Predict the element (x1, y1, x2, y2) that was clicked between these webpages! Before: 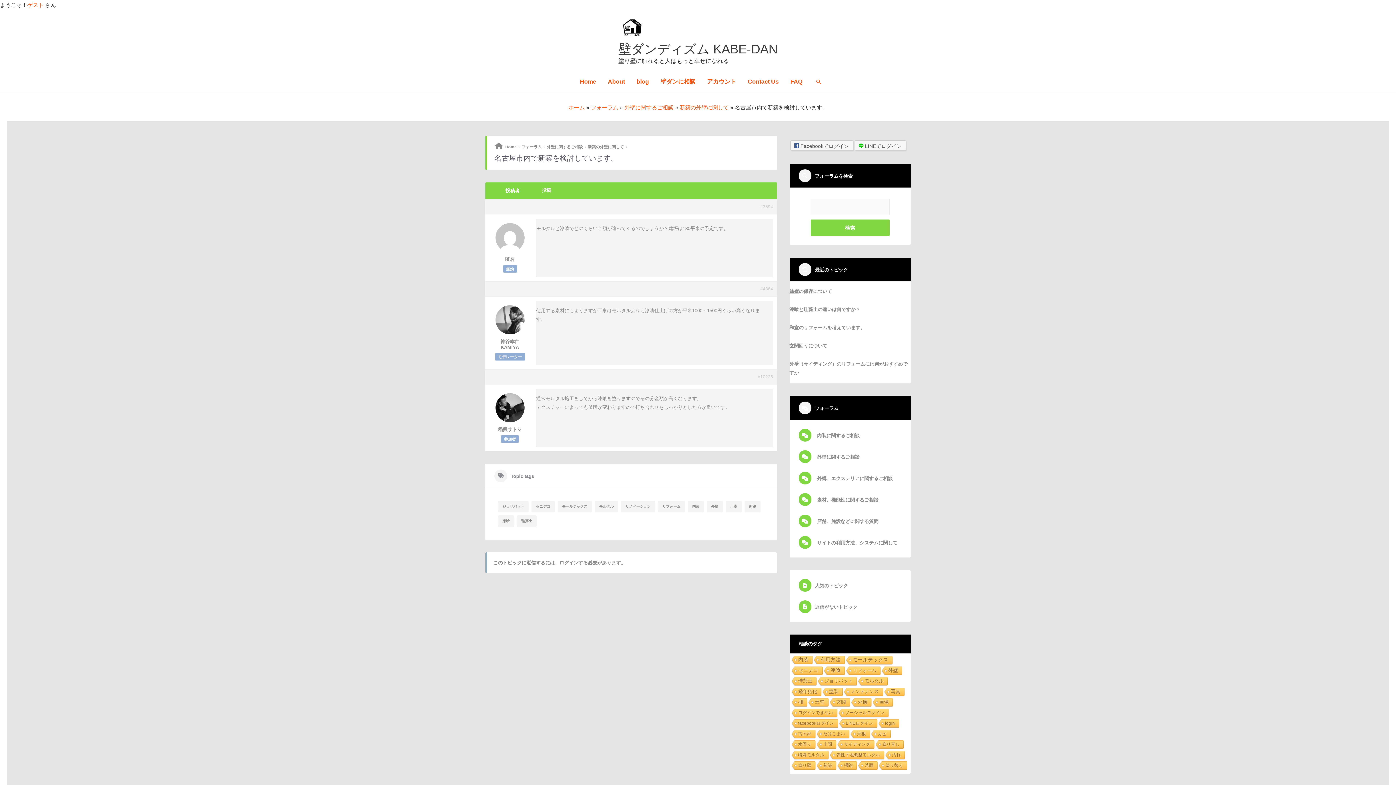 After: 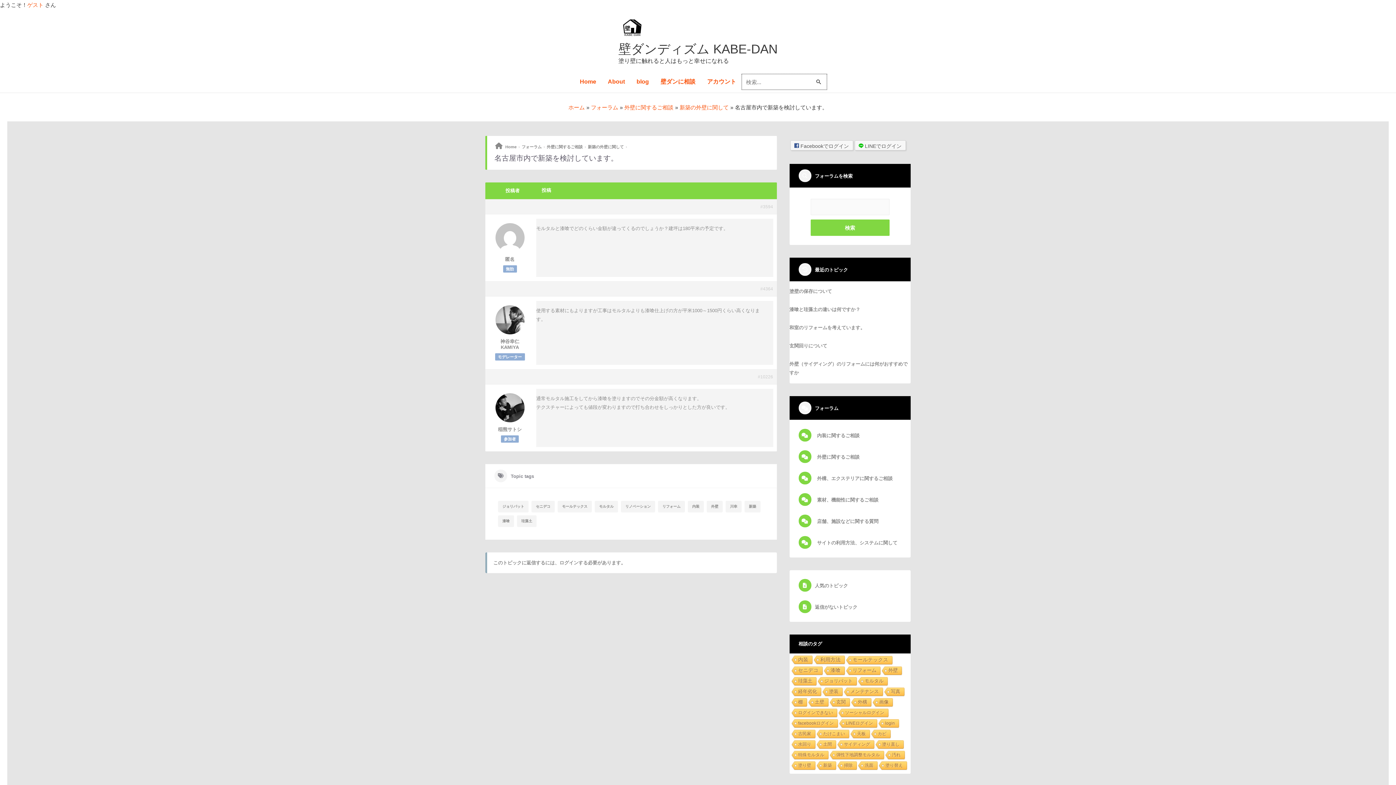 Action: label: 検索ボタン bbox: (815, 78, 822, 85)